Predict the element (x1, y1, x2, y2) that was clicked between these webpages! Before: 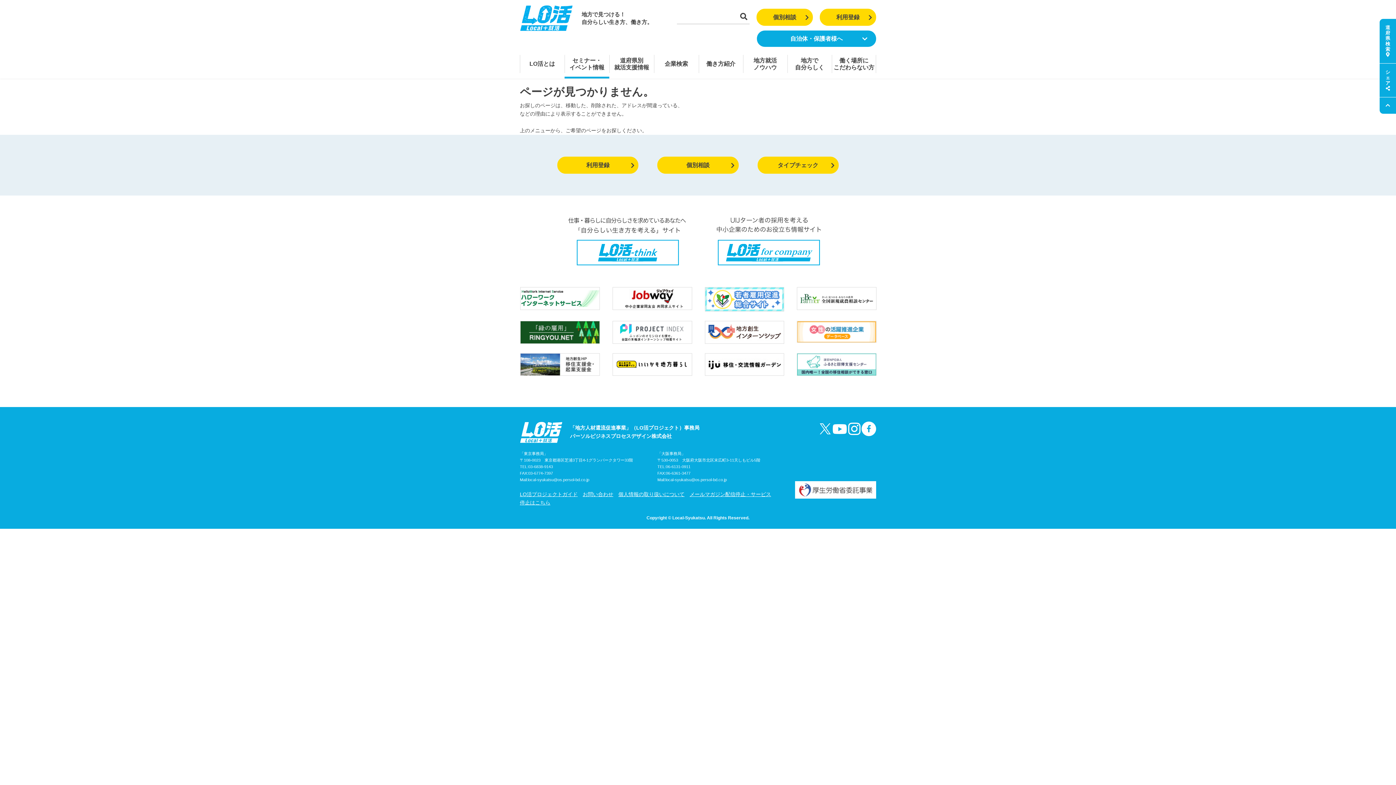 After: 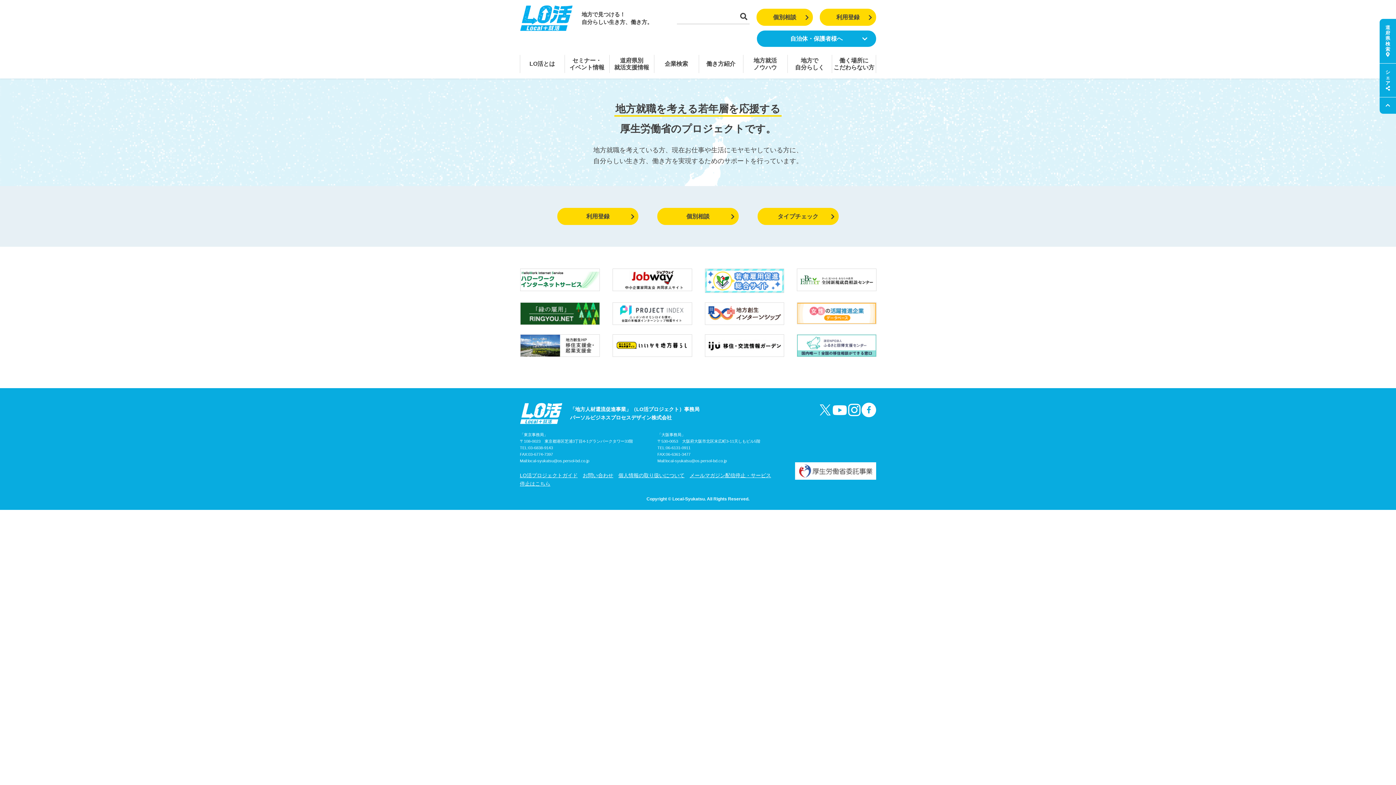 Action: bbox: (520, 491, 577, 497) label: LO活プロジェクトガイド